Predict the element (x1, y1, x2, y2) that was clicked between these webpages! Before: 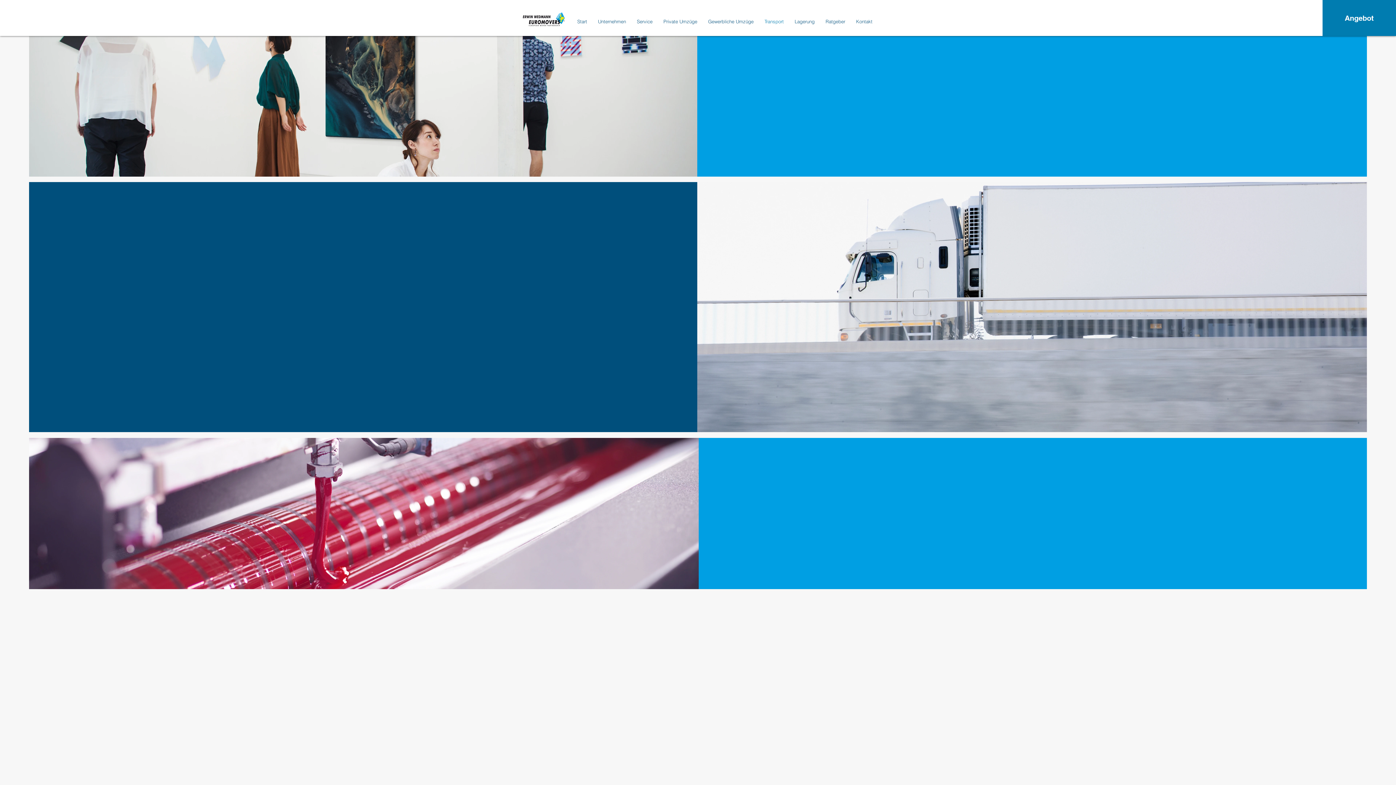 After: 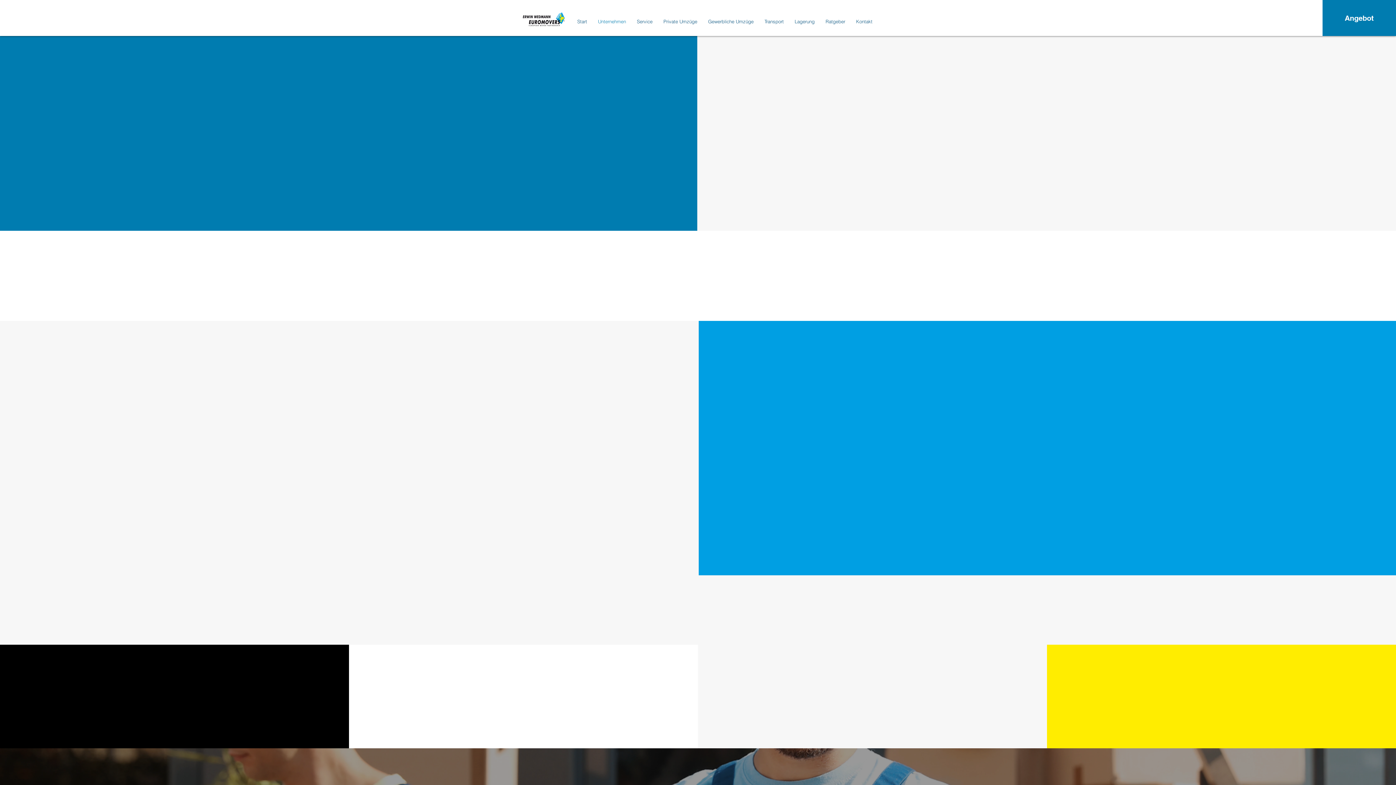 Action: label: Unternehmen bbox: (592, 12, 631, 30)